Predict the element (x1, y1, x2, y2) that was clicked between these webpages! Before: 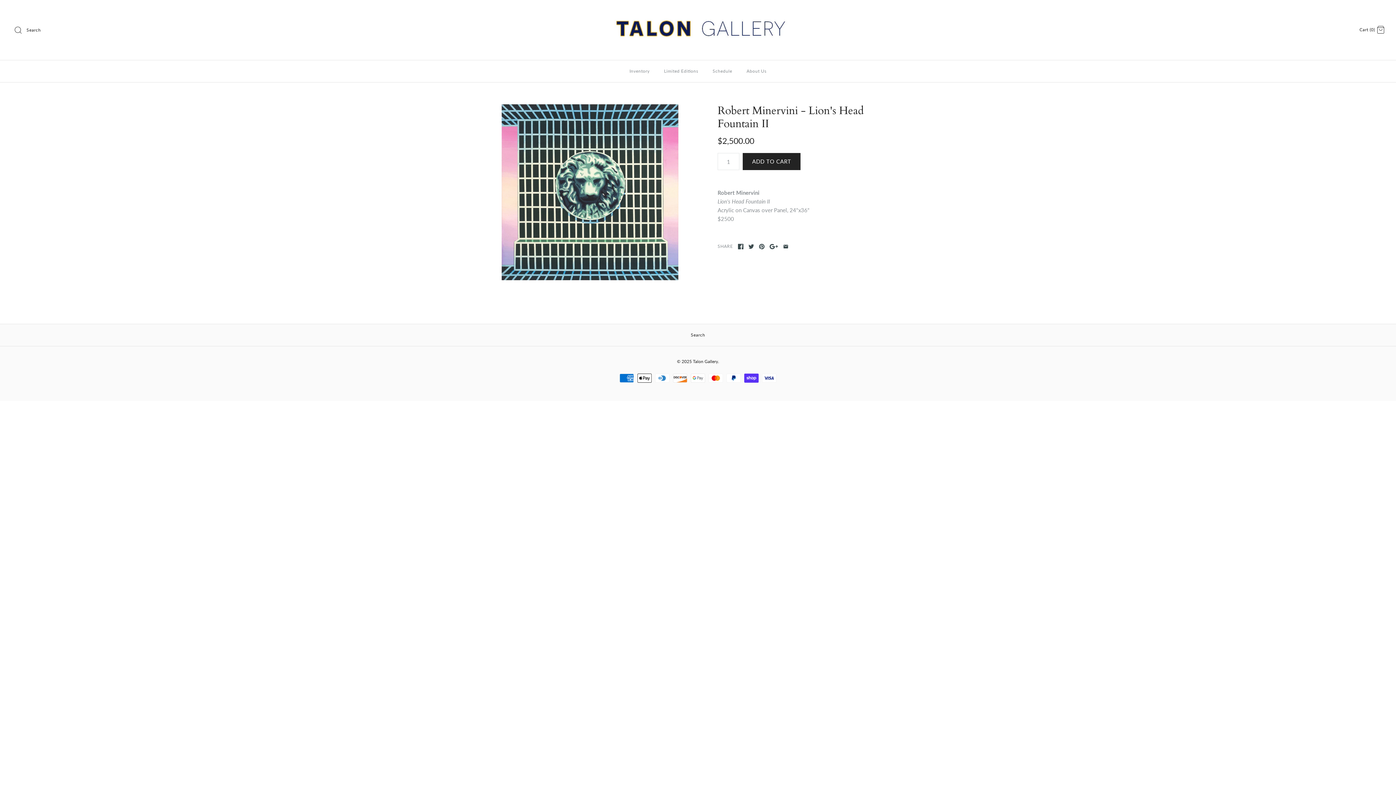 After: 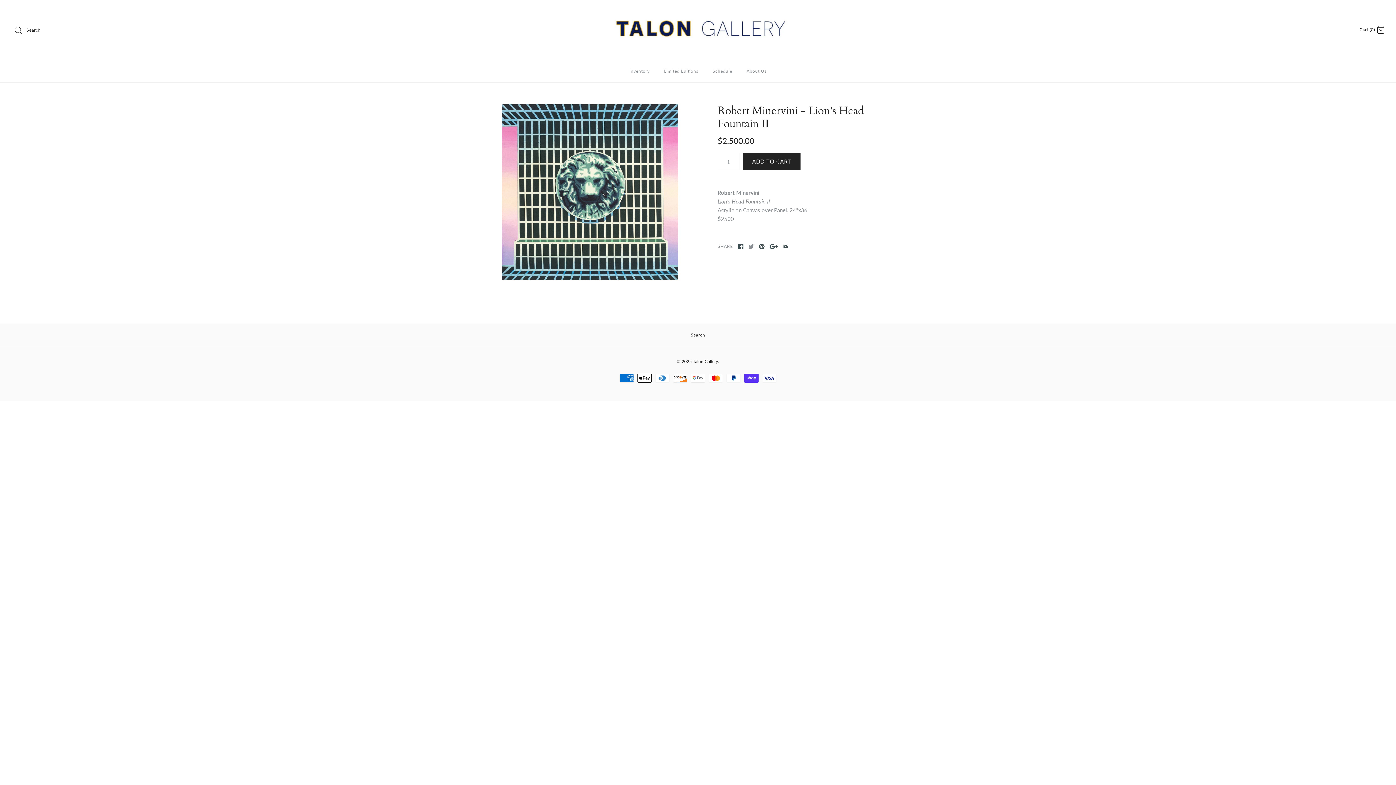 Action: bbox: (748, 243, 754, 249)